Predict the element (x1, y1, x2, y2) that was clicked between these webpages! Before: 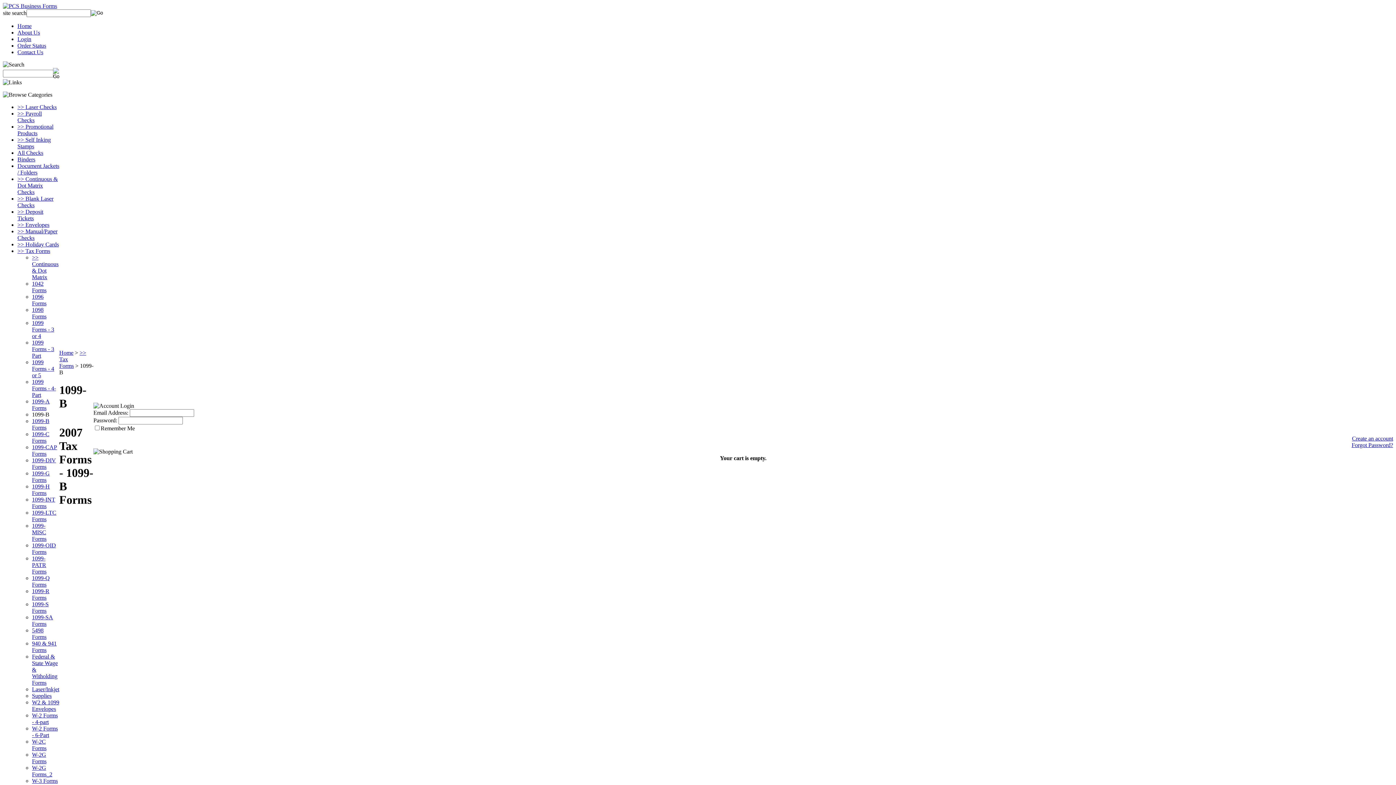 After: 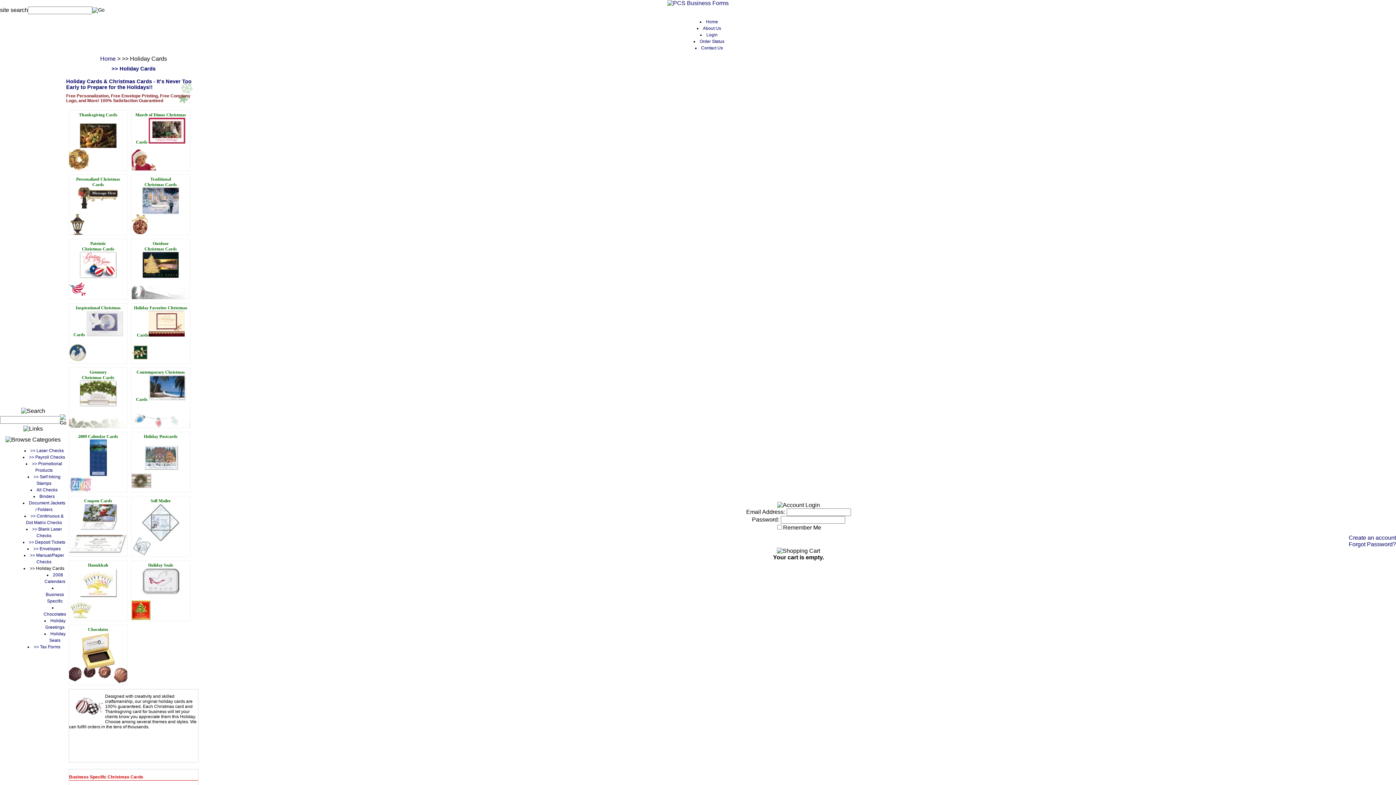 Action: label: >> Holiday Cards bbox: (17, 241, 58, 247)